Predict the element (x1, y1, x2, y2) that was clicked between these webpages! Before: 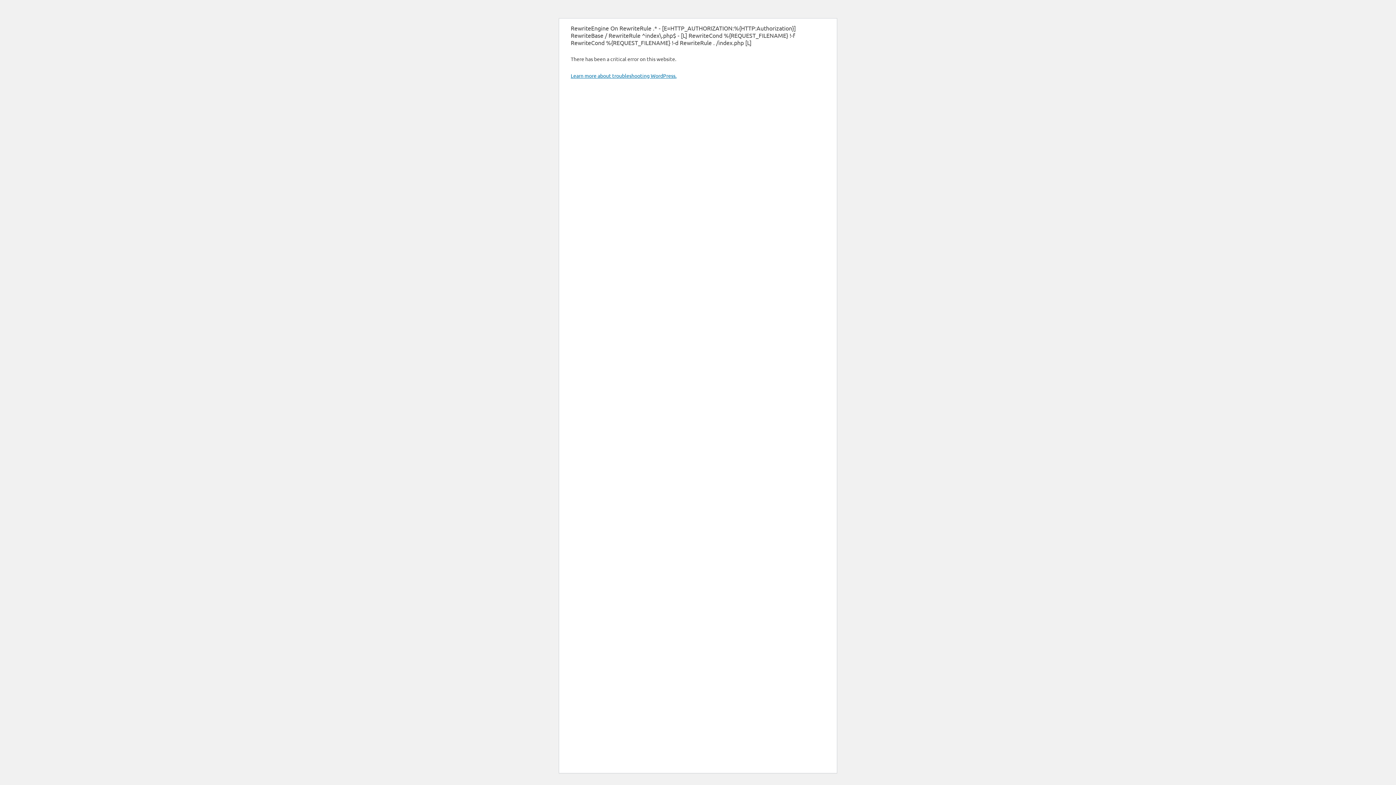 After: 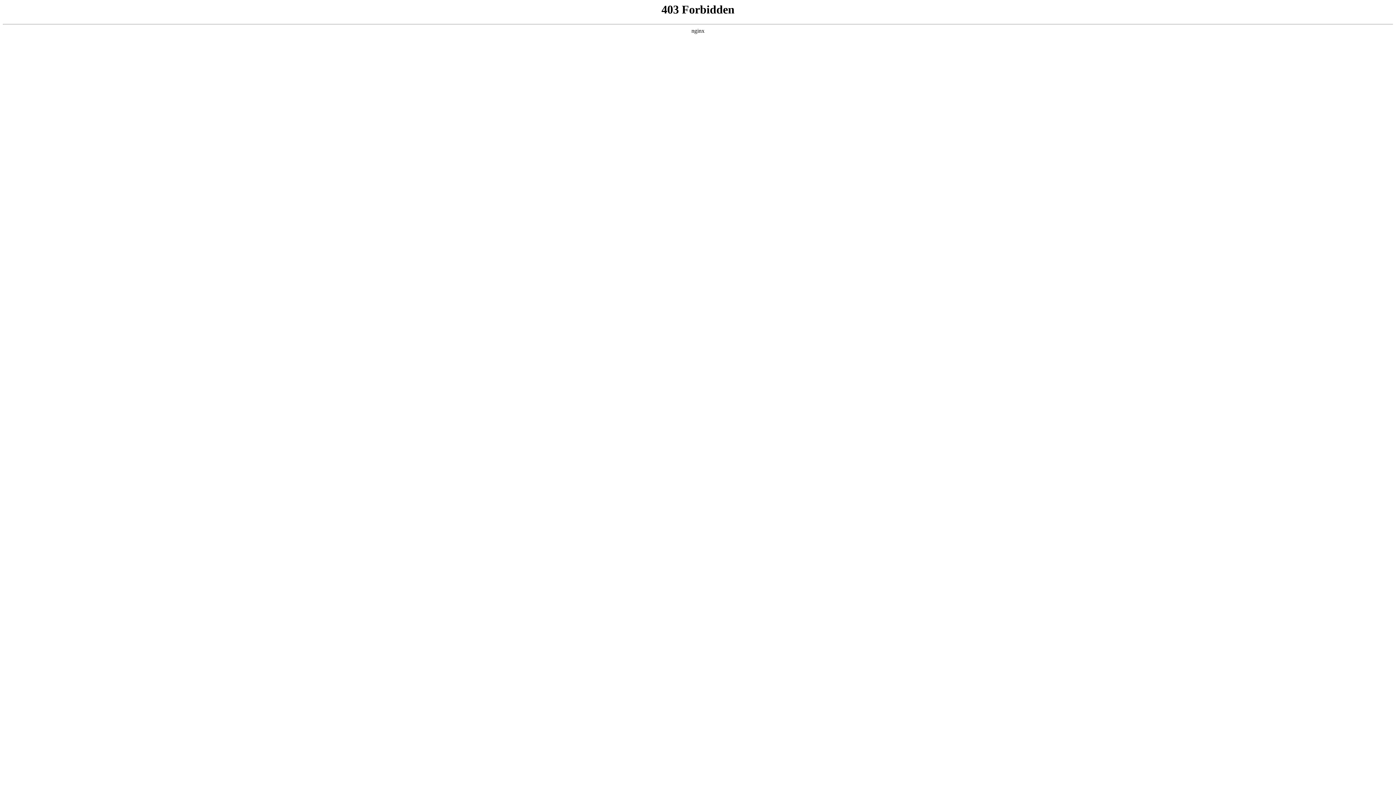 Action: bbox: (570, 72, 676, 78) label: Learn more about troubleshooting WordPress.